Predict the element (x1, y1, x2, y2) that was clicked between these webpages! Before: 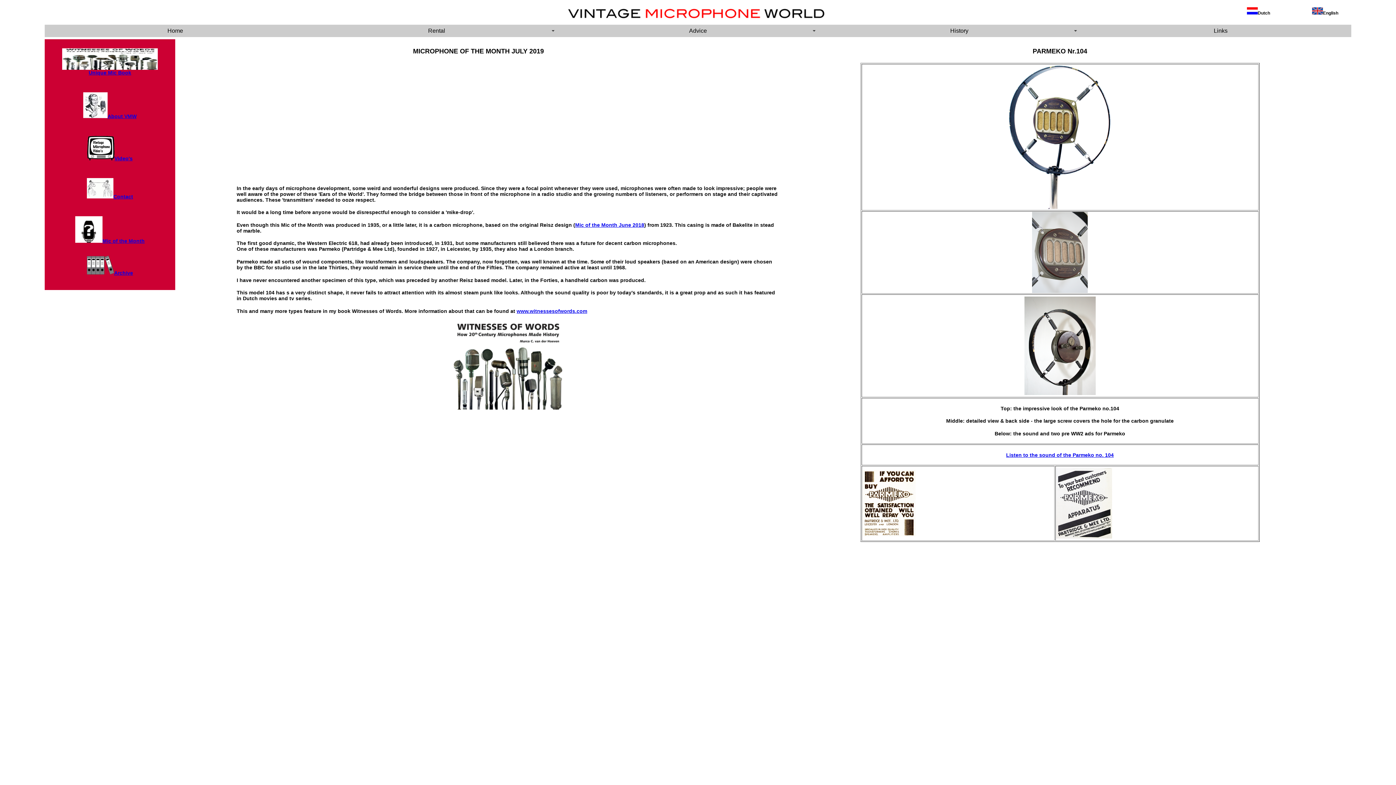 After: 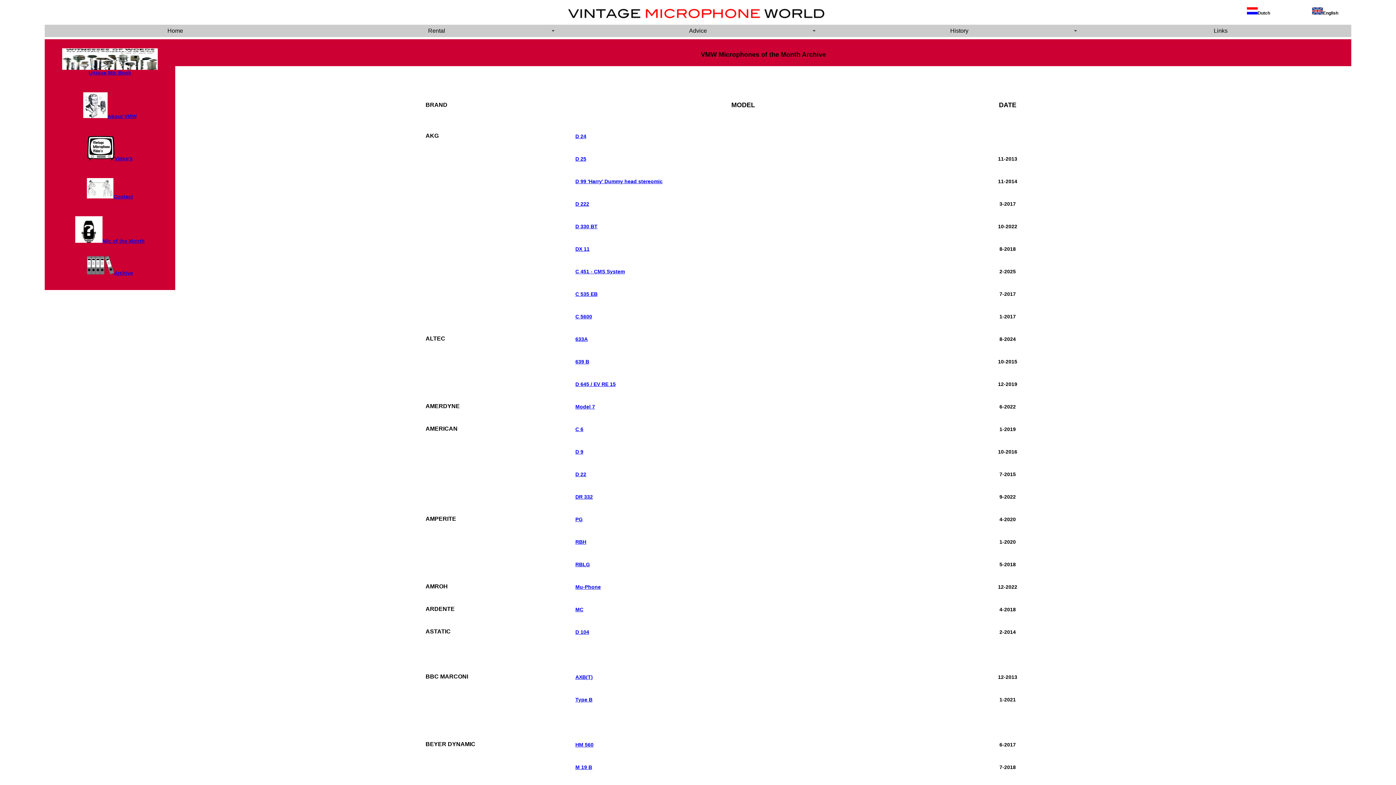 Action: bbox: (86, 270, 114, 276)